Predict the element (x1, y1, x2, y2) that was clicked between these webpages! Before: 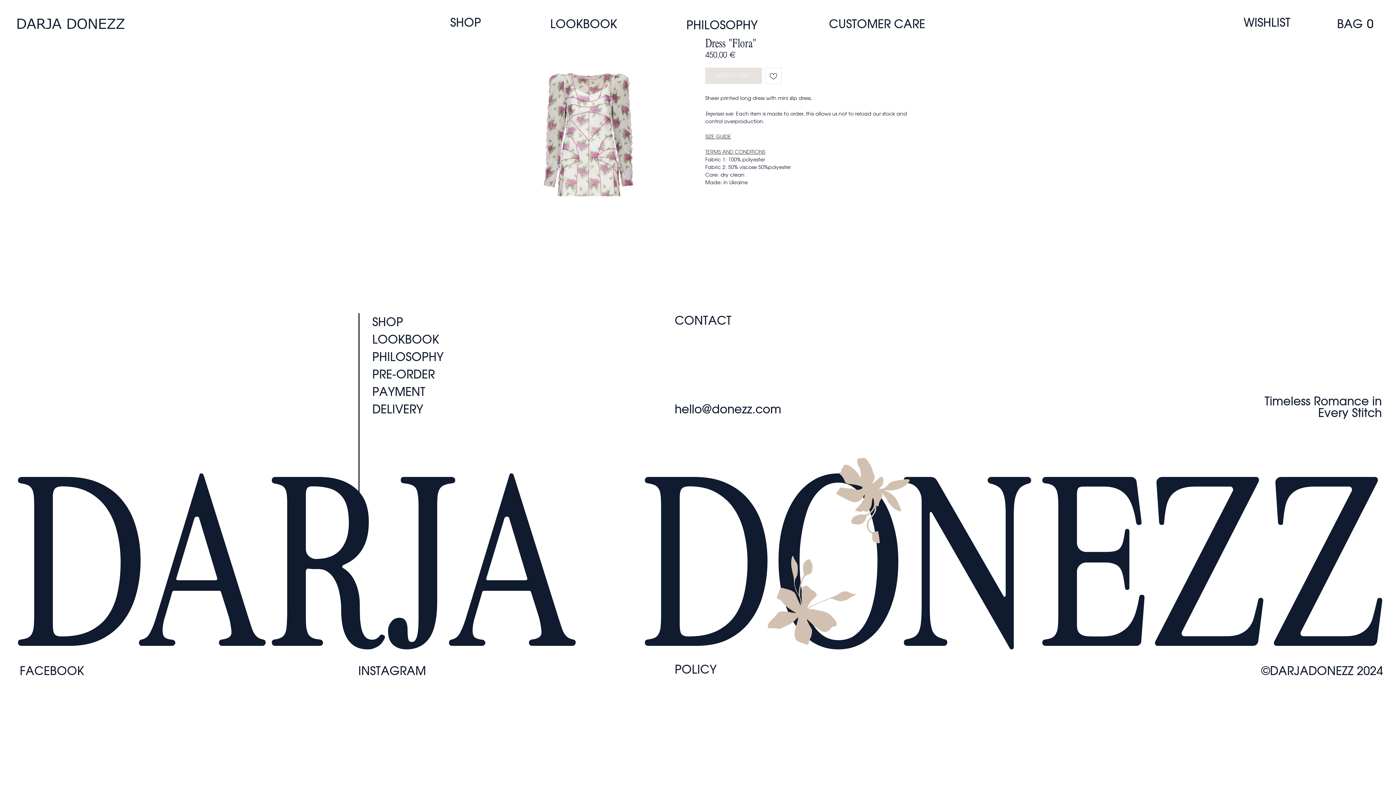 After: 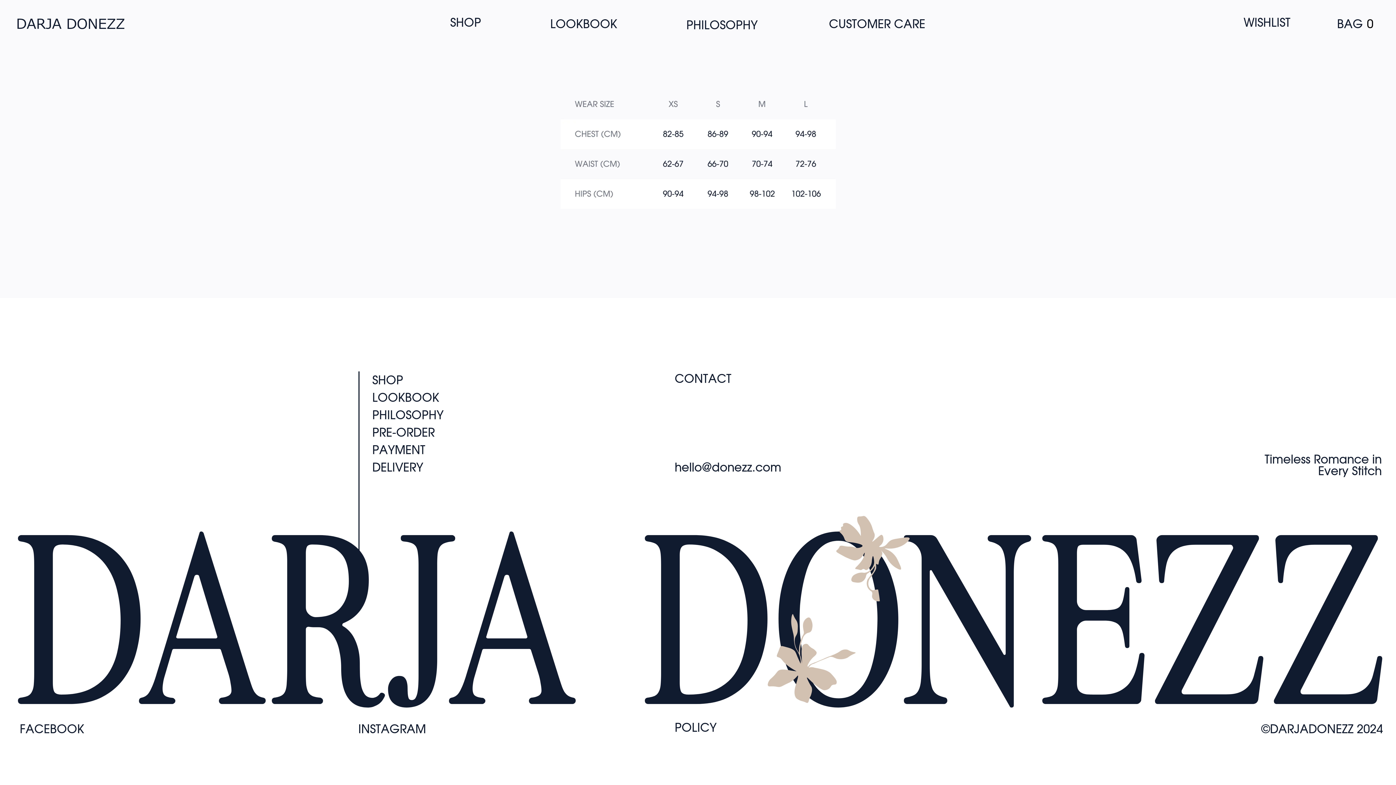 Action: bbox: (705, 134, 731, 139) label: SIZE GUIDE